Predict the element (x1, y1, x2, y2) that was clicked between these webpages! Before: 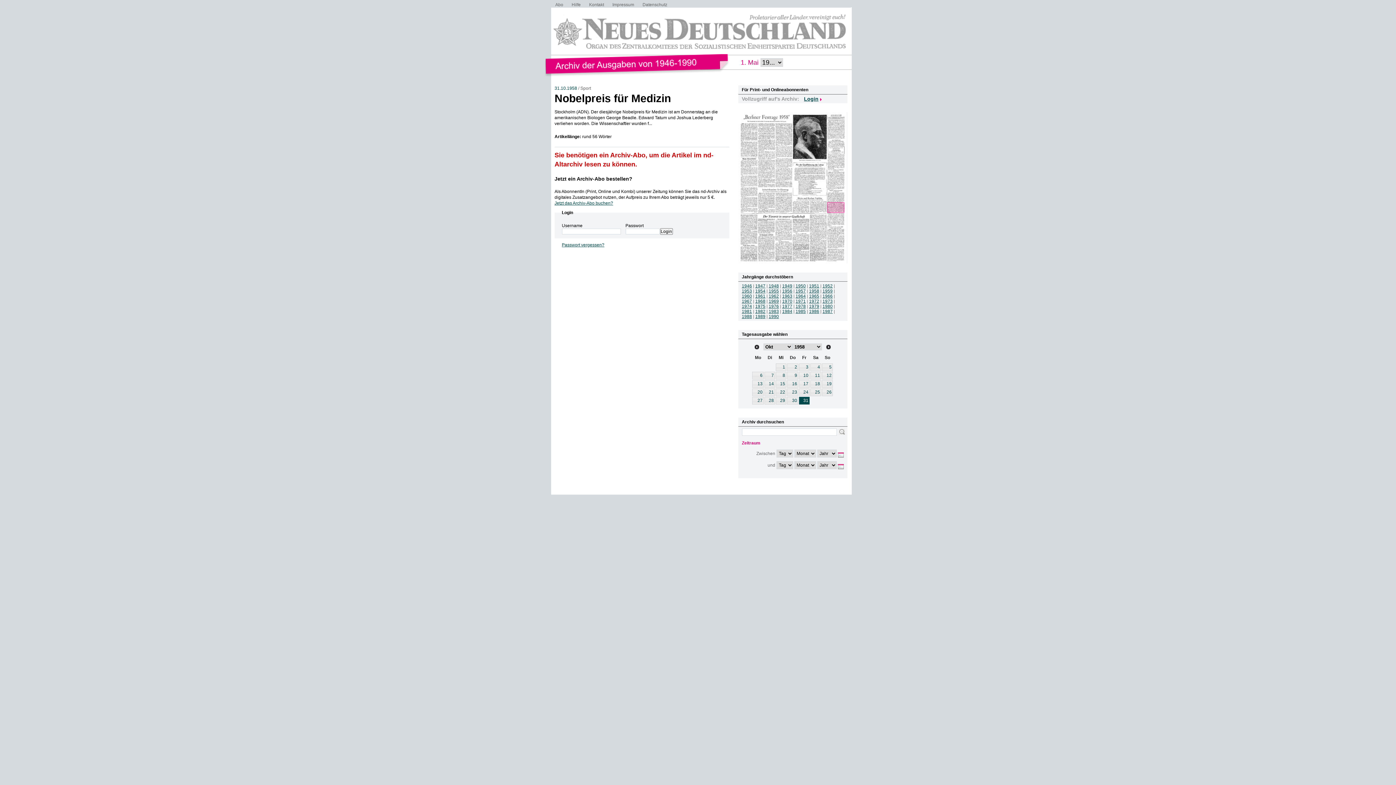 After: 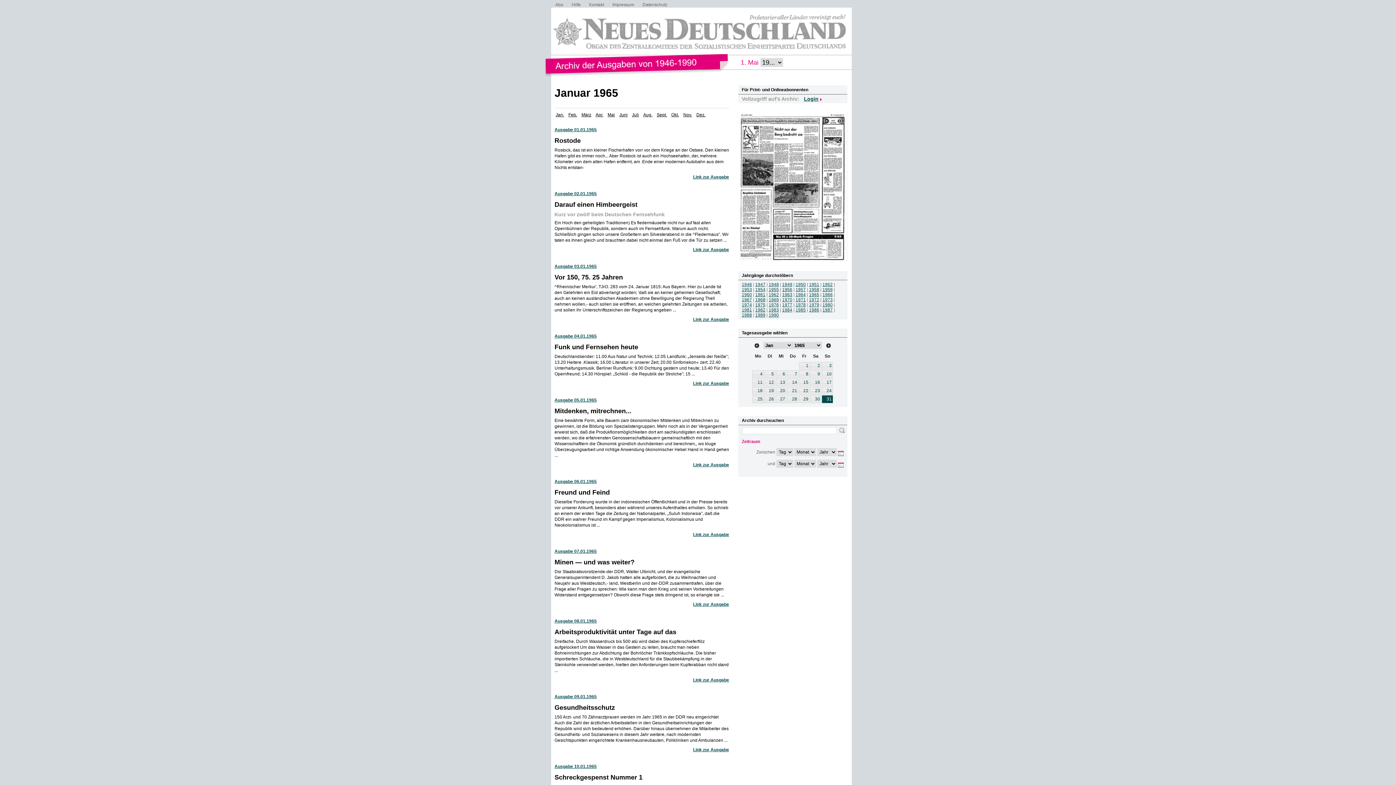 Action: bbox: (809, 293, 819, 298) label: 1965